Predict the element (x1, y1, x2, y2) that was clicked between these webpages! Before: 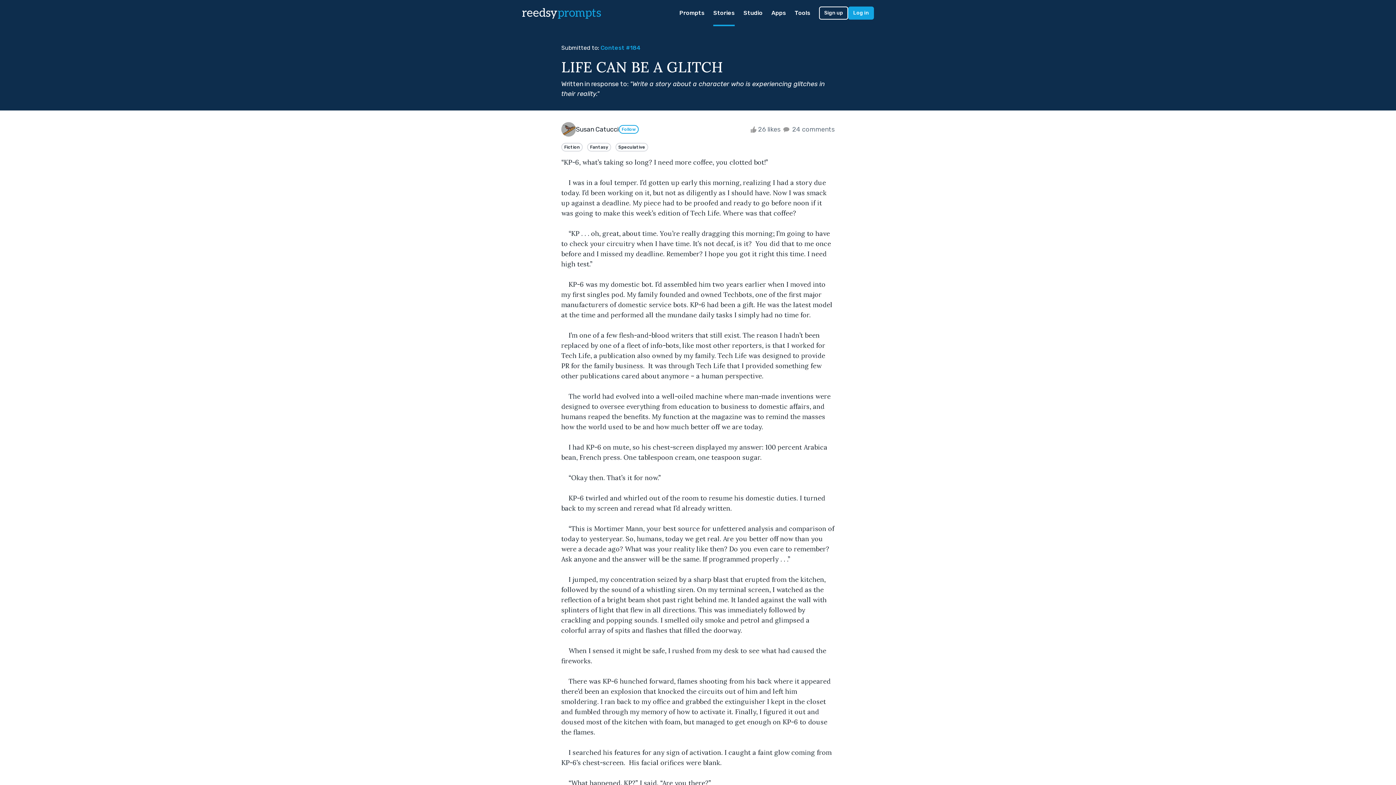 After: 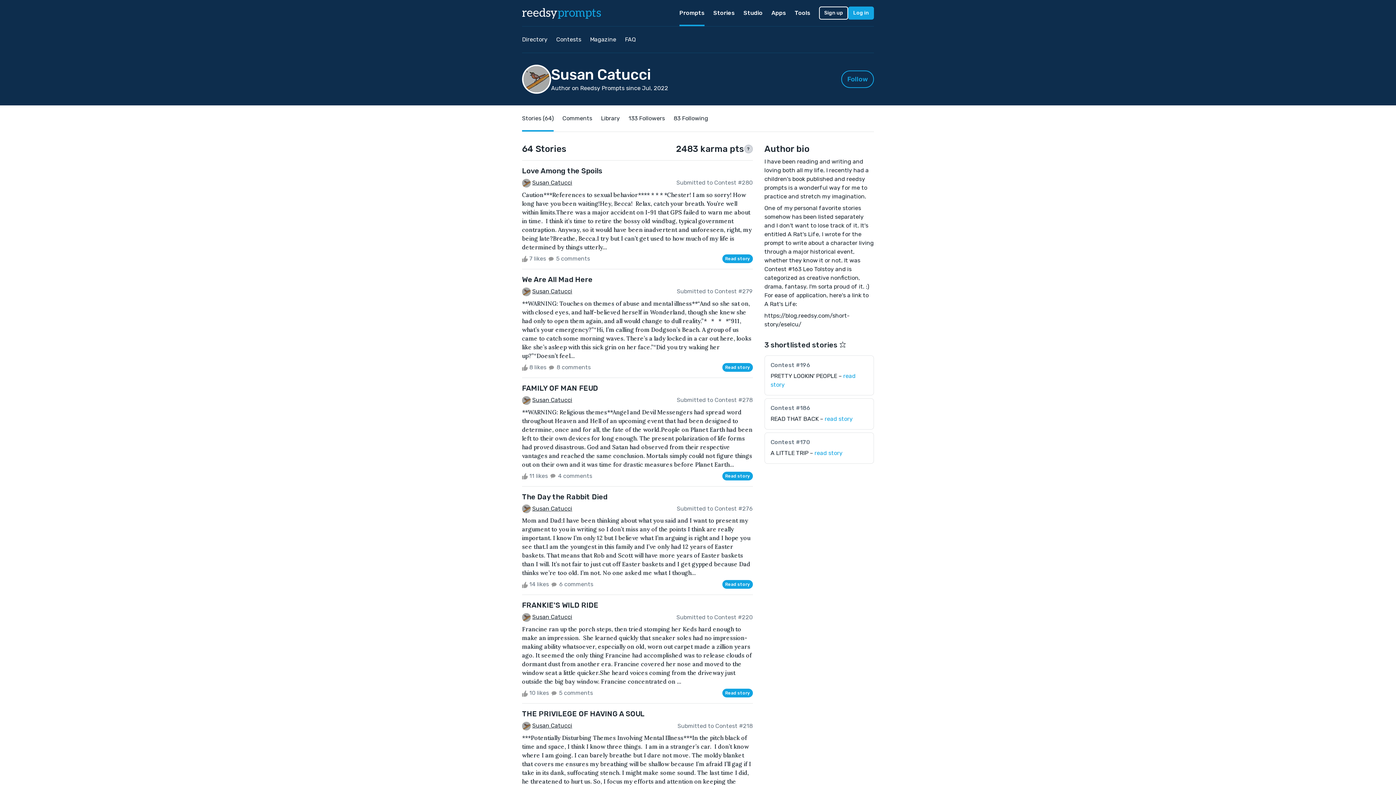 Action: bbox: (576, 124, 618, 134) label: Susan Catucci